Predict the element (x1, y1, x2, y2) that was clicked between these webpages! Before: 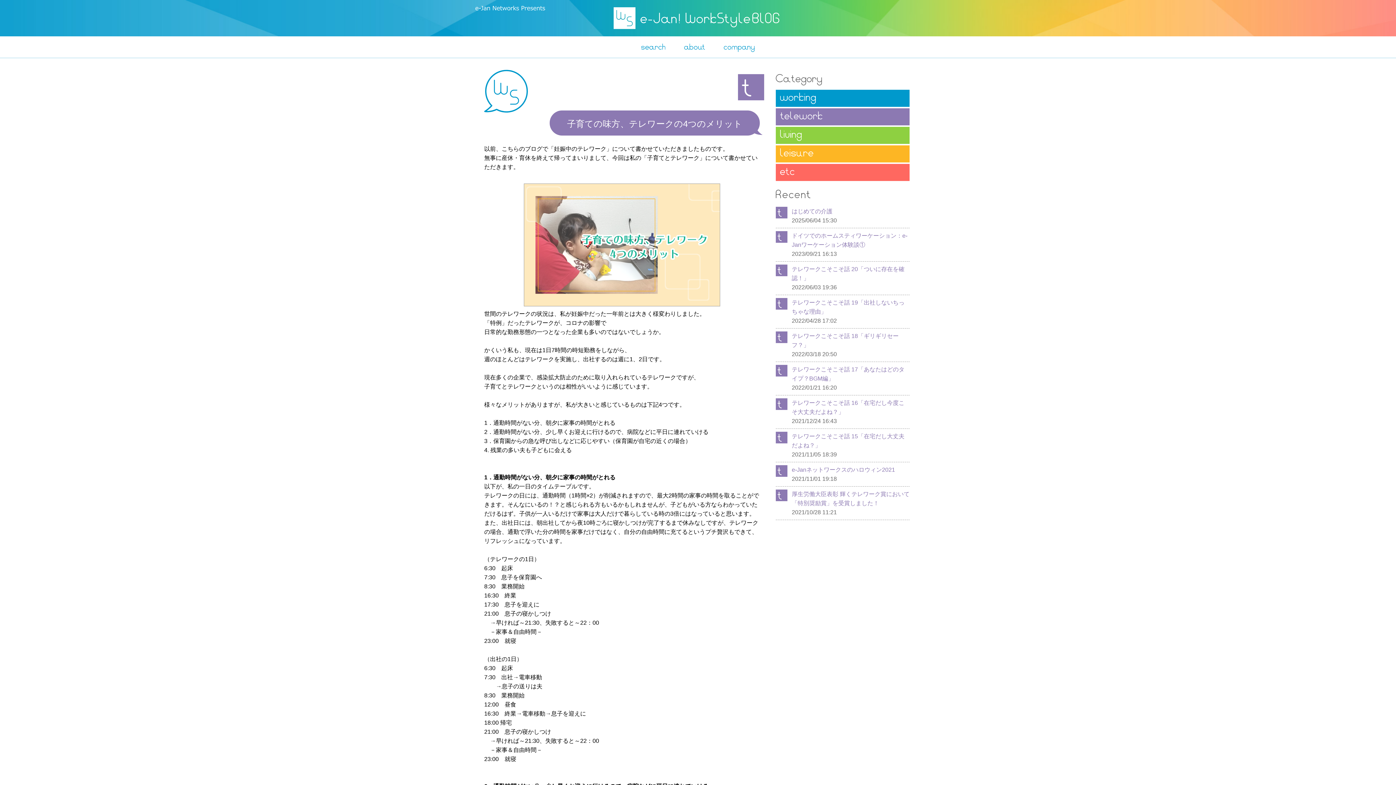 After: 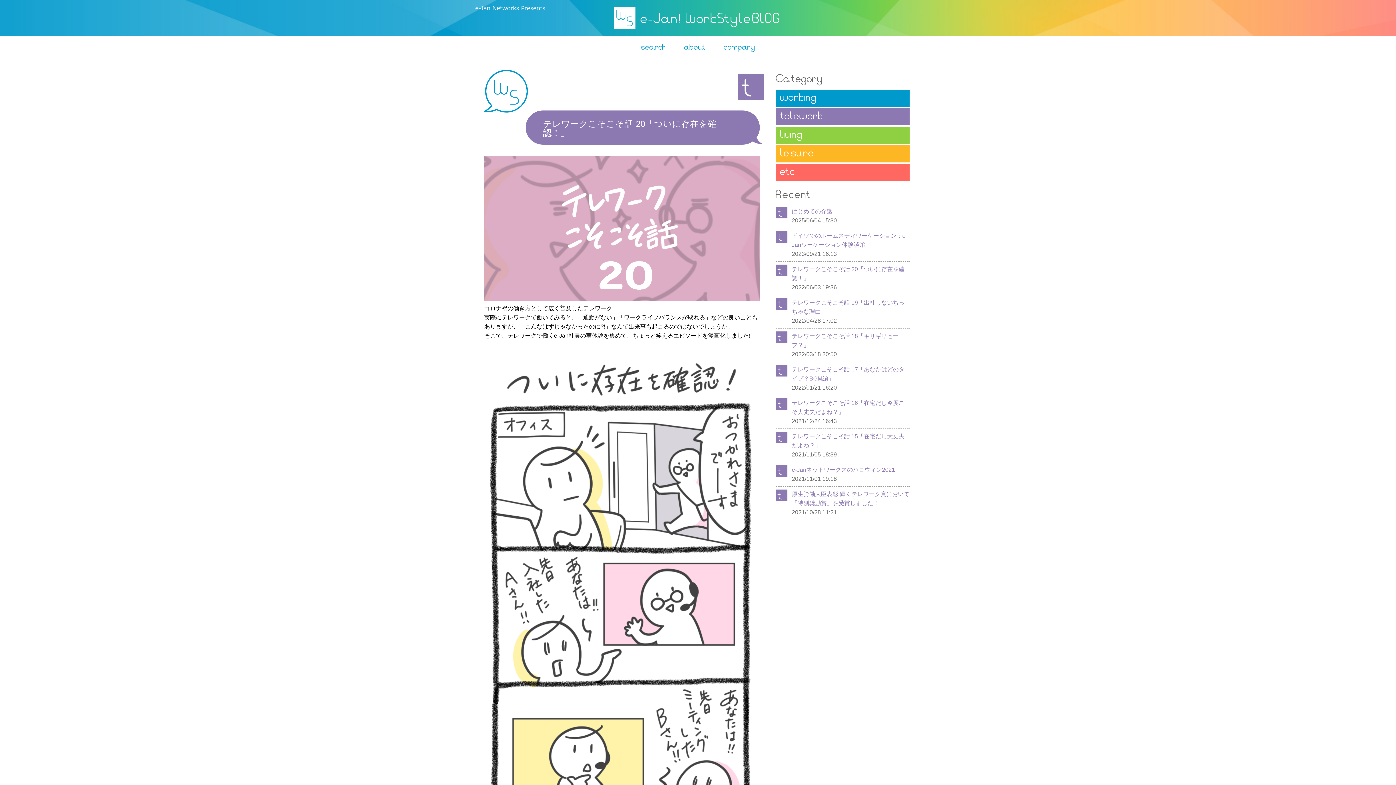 Action: bbox: (776, 261, 909, 295) label: テレワークこそこそ話 20「ついに存在を確認！」
2022/06/03 19:36